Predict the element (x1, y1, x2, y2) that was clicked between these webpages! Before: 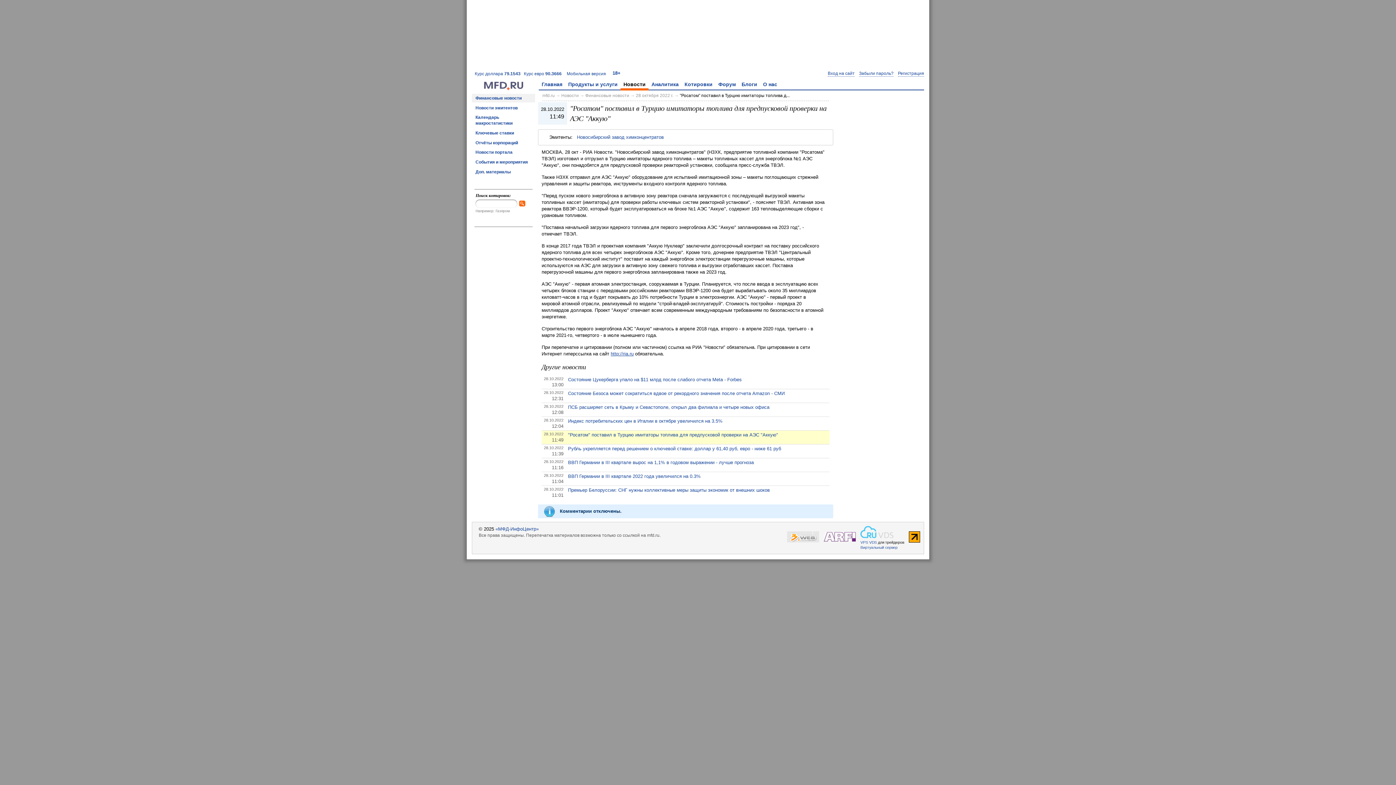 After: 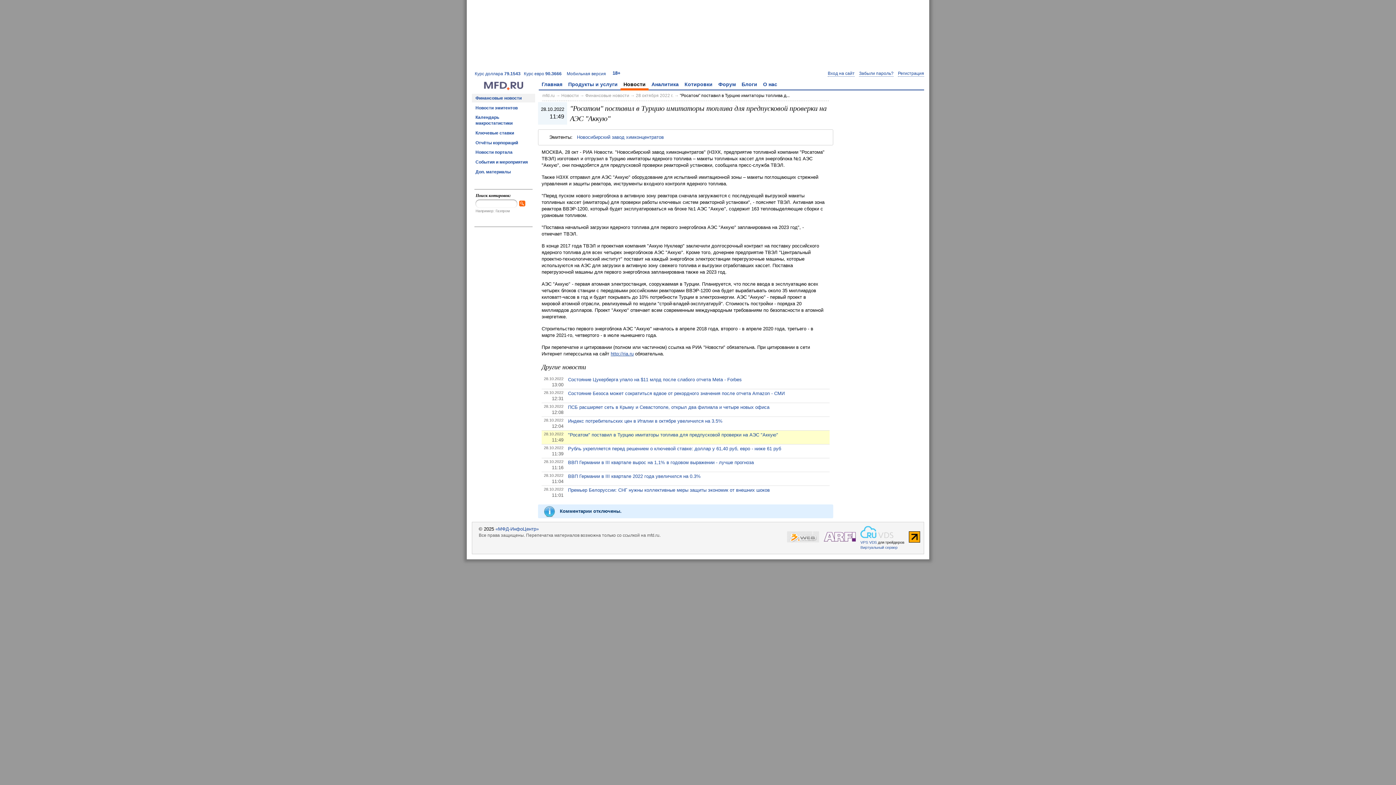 Action: bbox: (860, 526, 893, 538)